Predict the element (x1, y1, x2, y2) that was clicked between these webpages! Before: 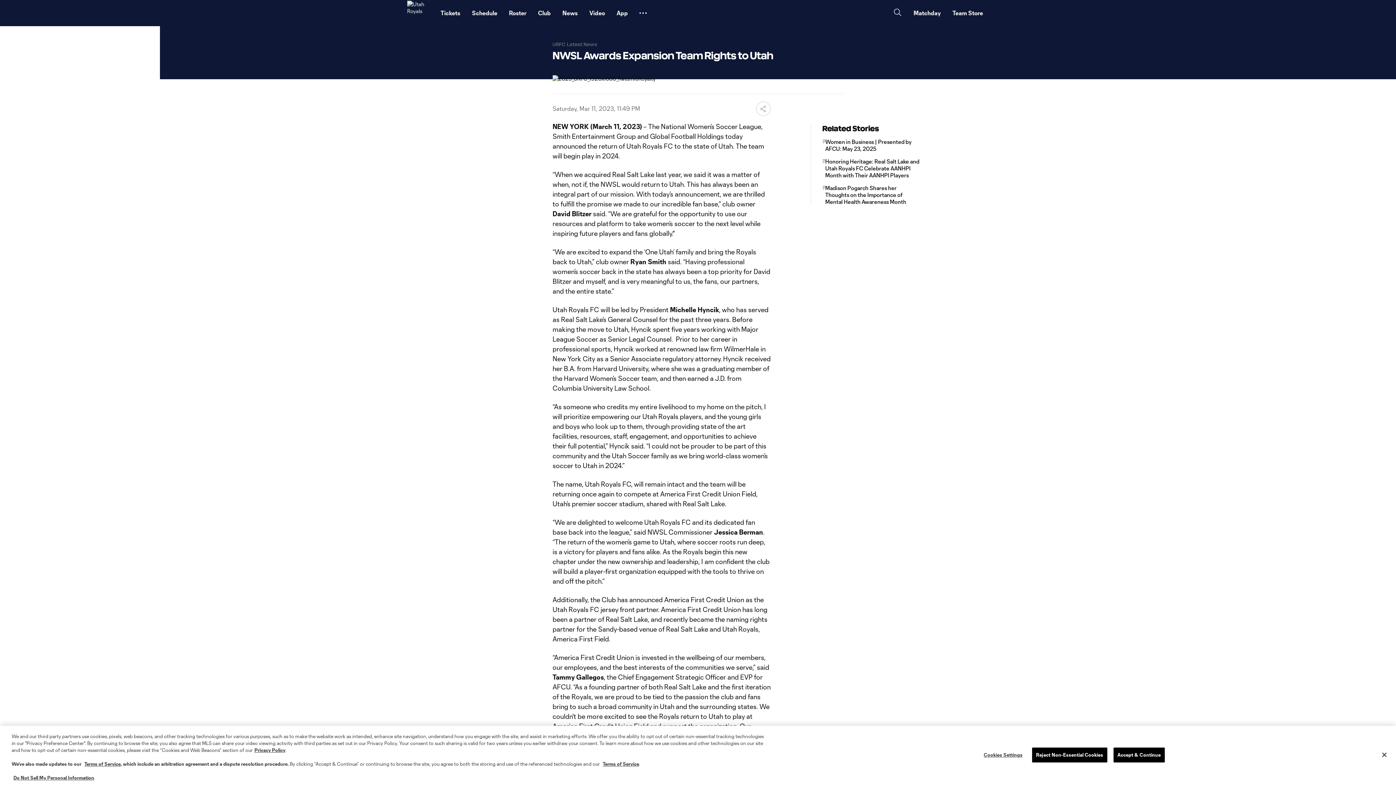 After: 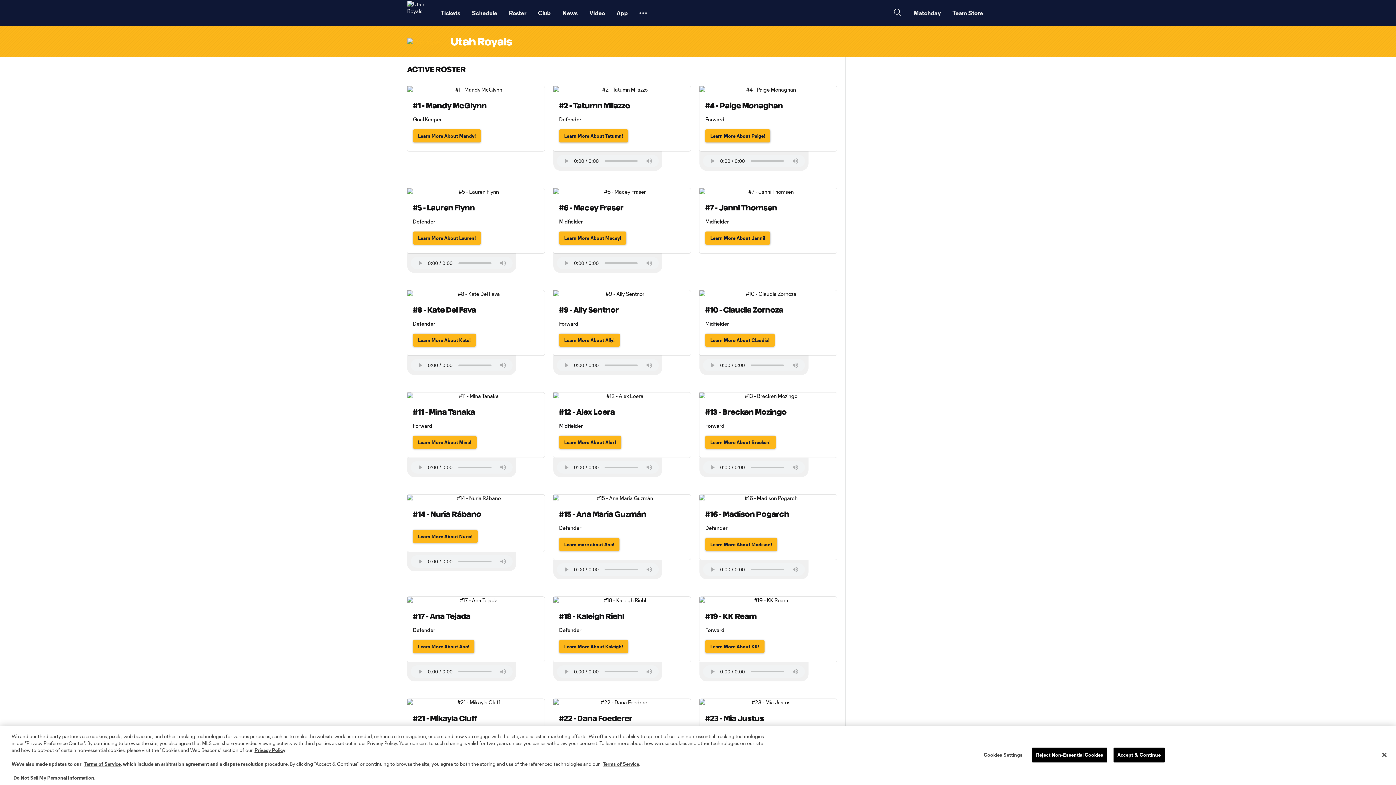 Action: bbox: (538, 2, 567, 23) label: Roster